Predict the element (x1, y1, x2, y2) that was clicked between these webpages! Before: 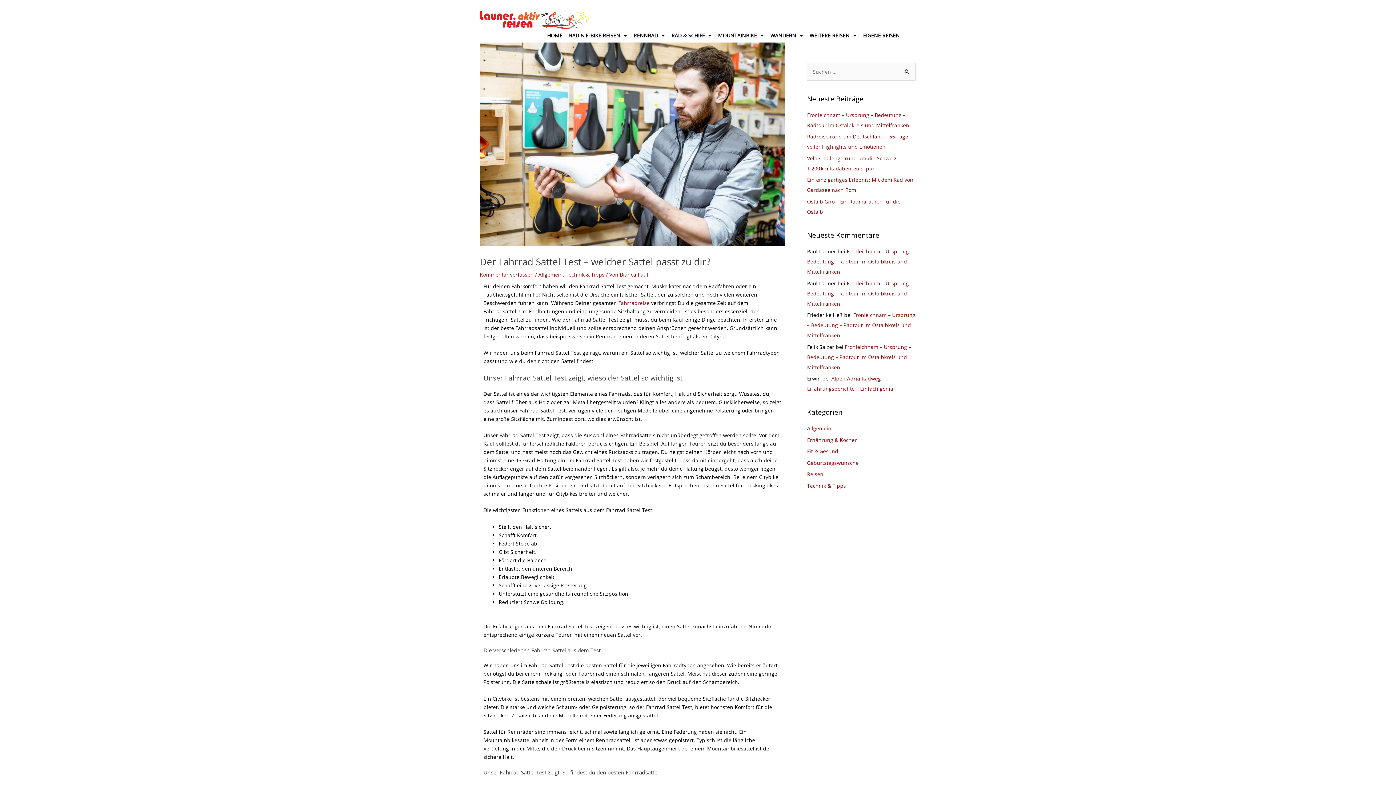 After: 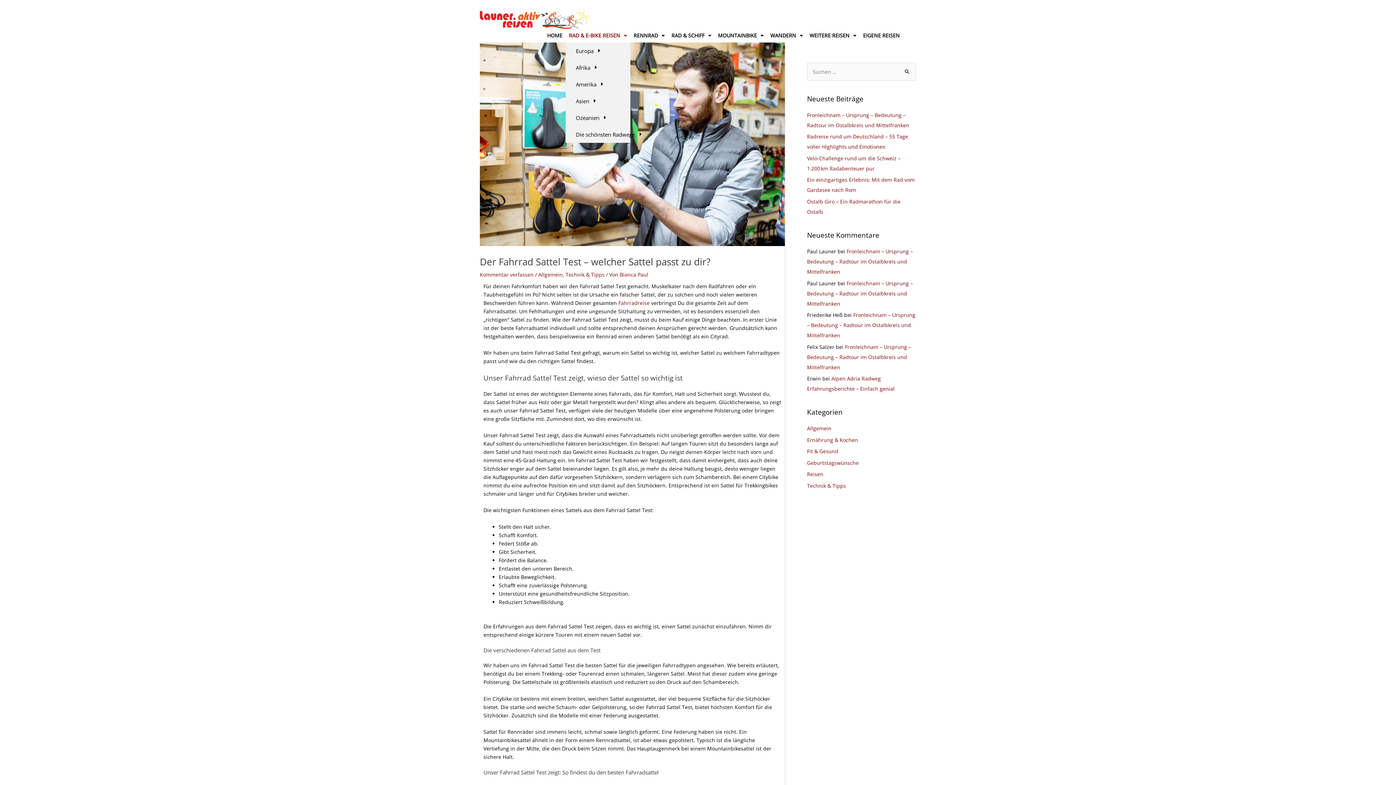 Action: label: RAD & E-BIKE REISEN bbox: (565, 28, 630, 42)